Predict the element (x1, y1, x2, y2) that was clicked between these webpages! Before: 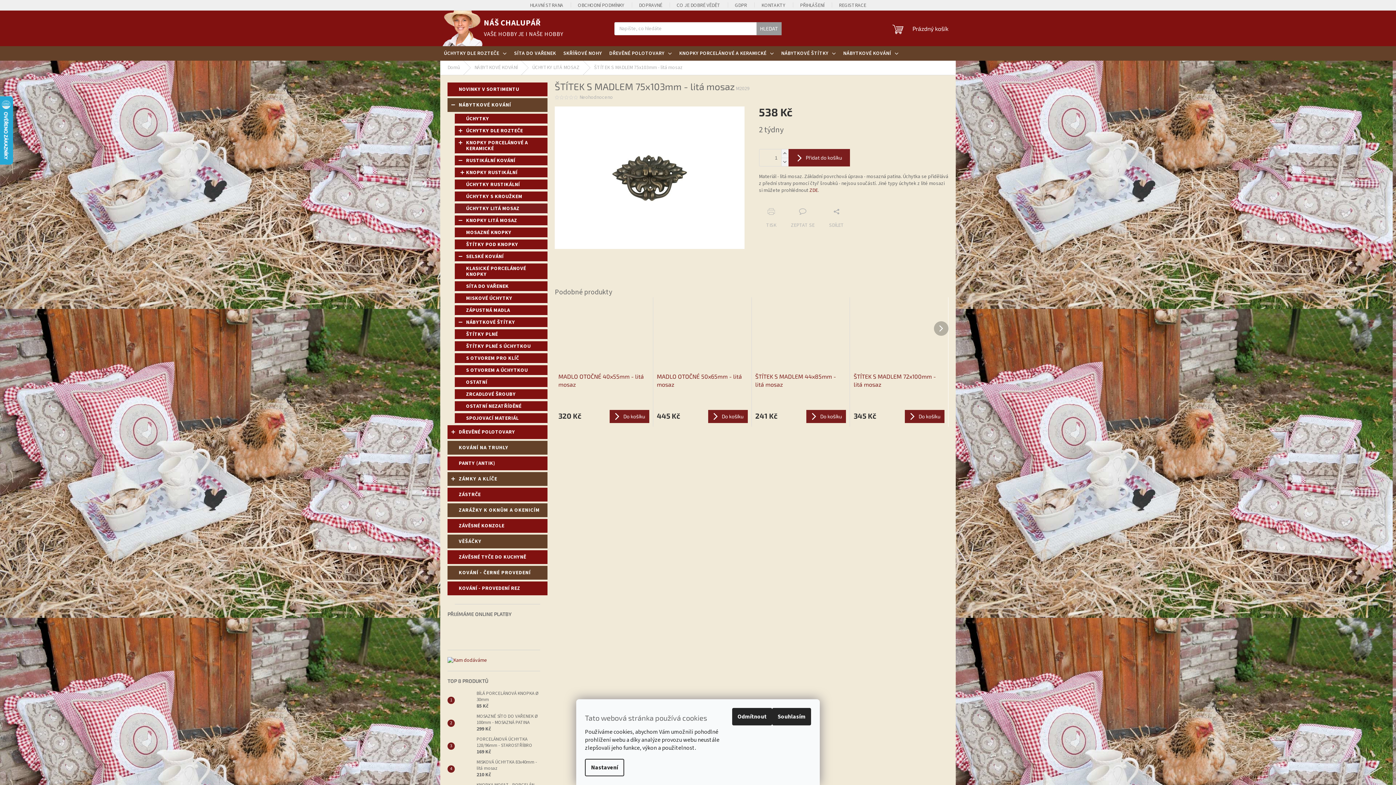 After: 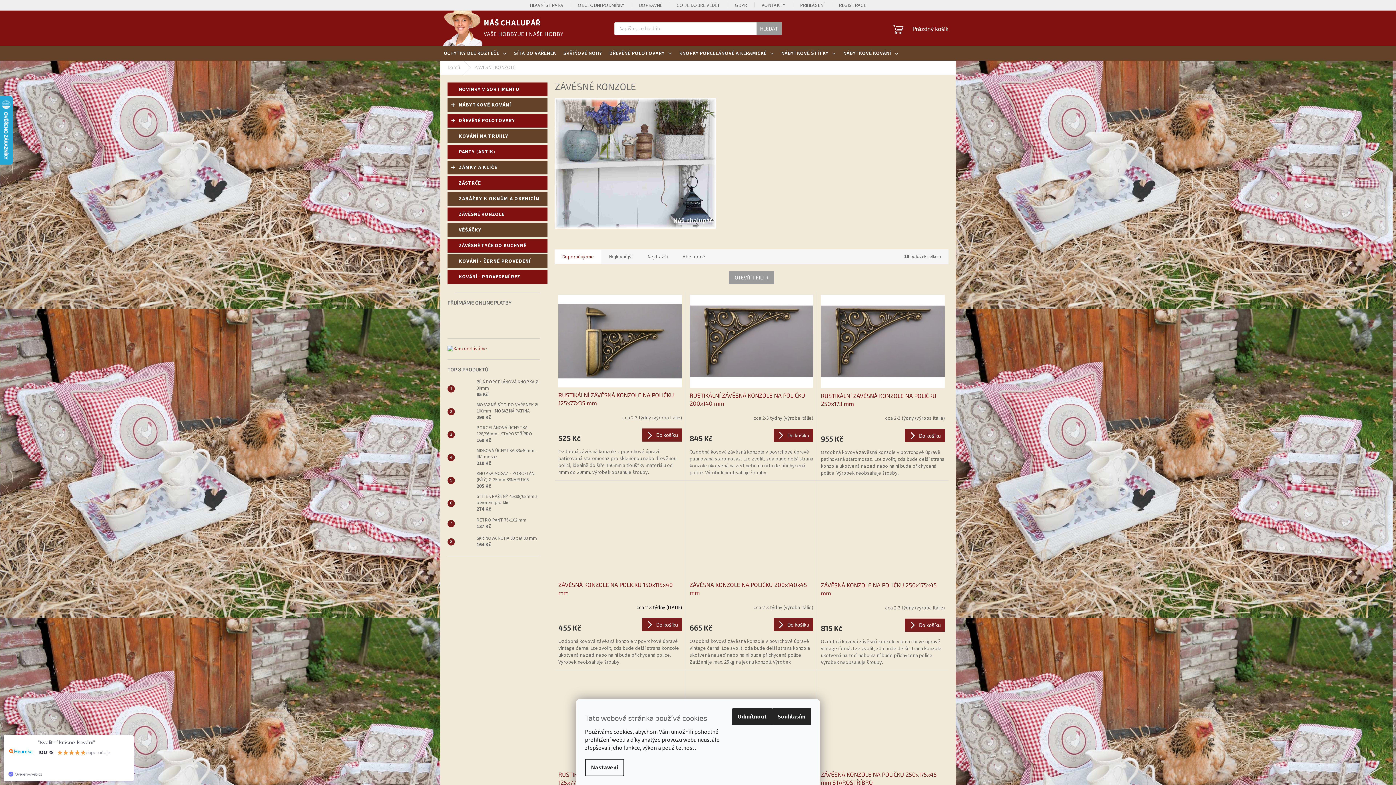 Action: label: ZÁVĚSNÉ KONZOLE  bbox: (447, 519, 547, 533)